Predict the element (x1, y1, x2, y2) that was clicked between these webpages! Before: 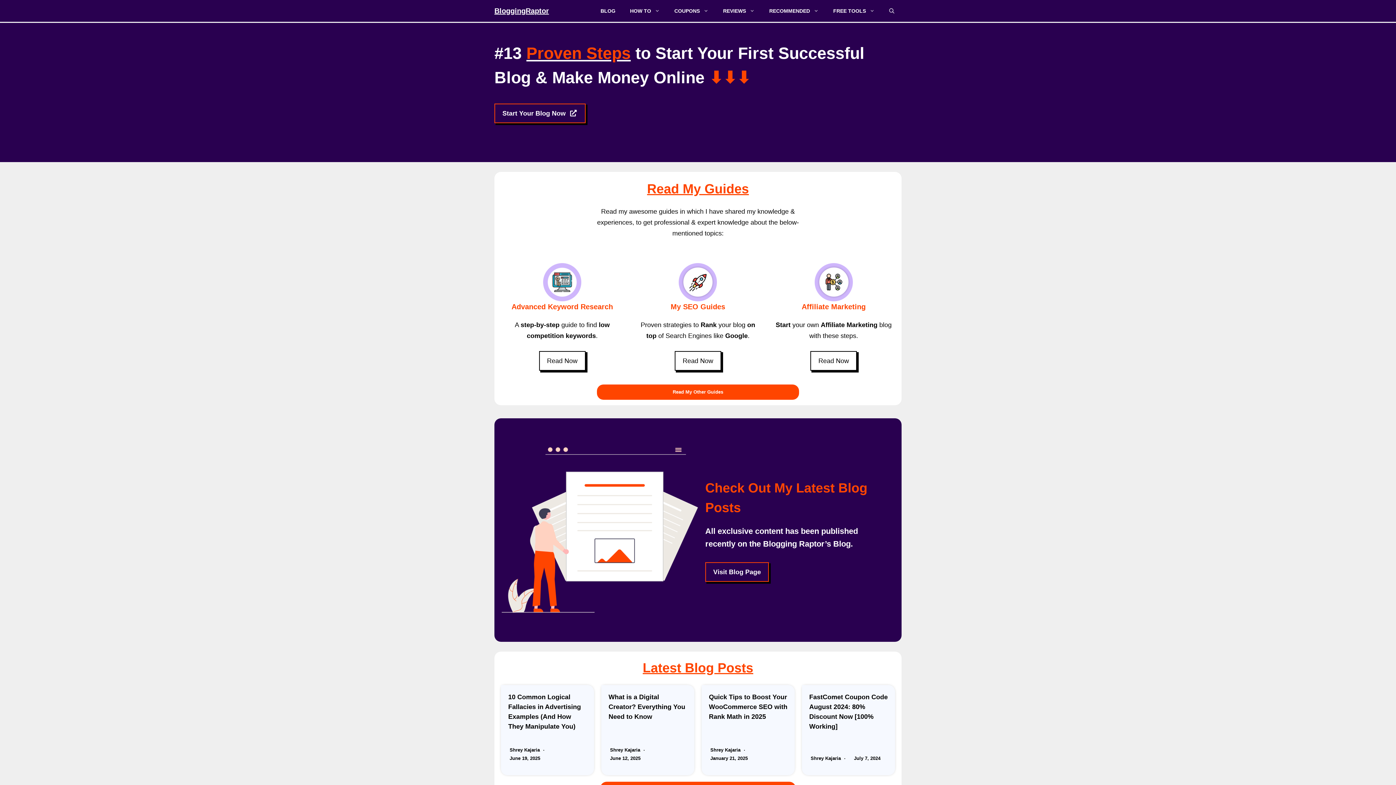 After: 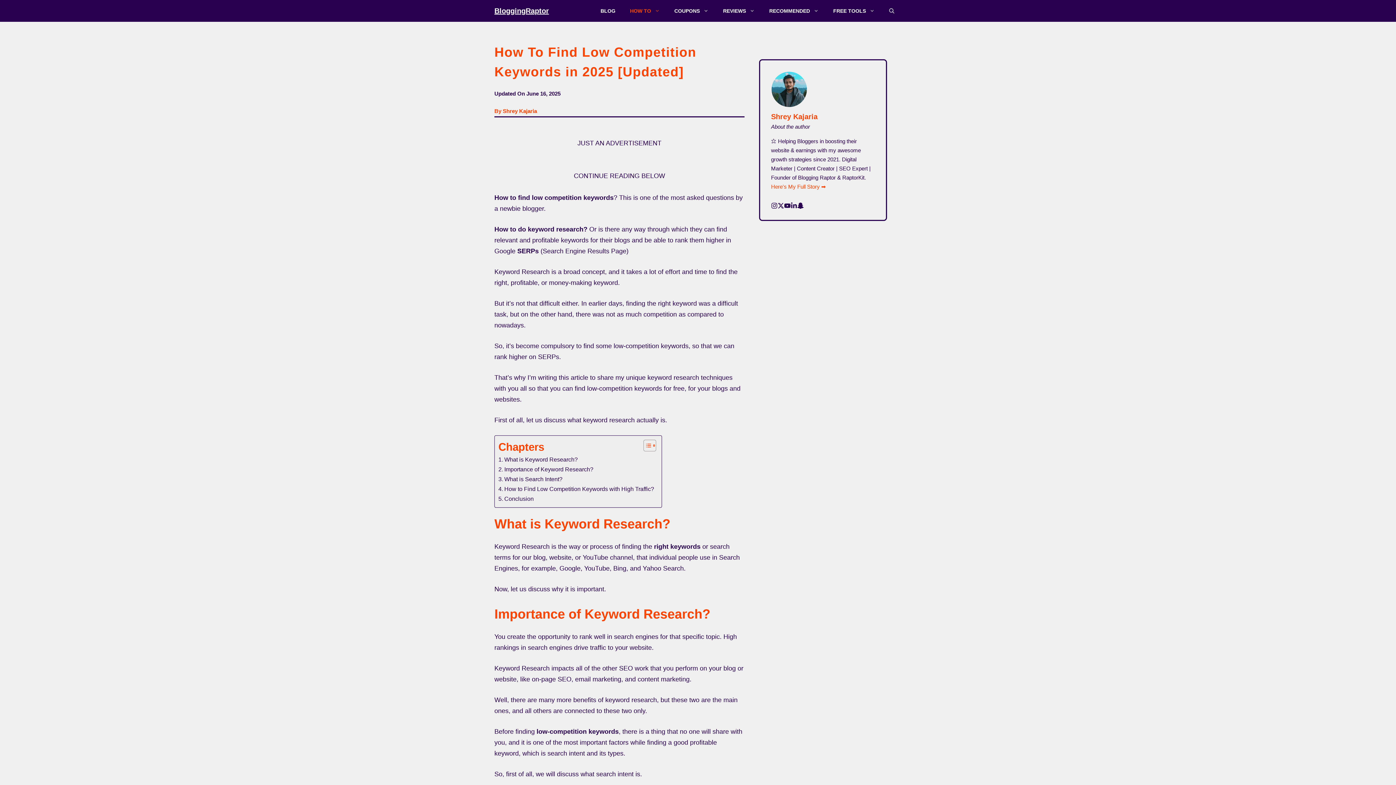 Action: bbox: (539, 351, 585, 370) label: Read Now